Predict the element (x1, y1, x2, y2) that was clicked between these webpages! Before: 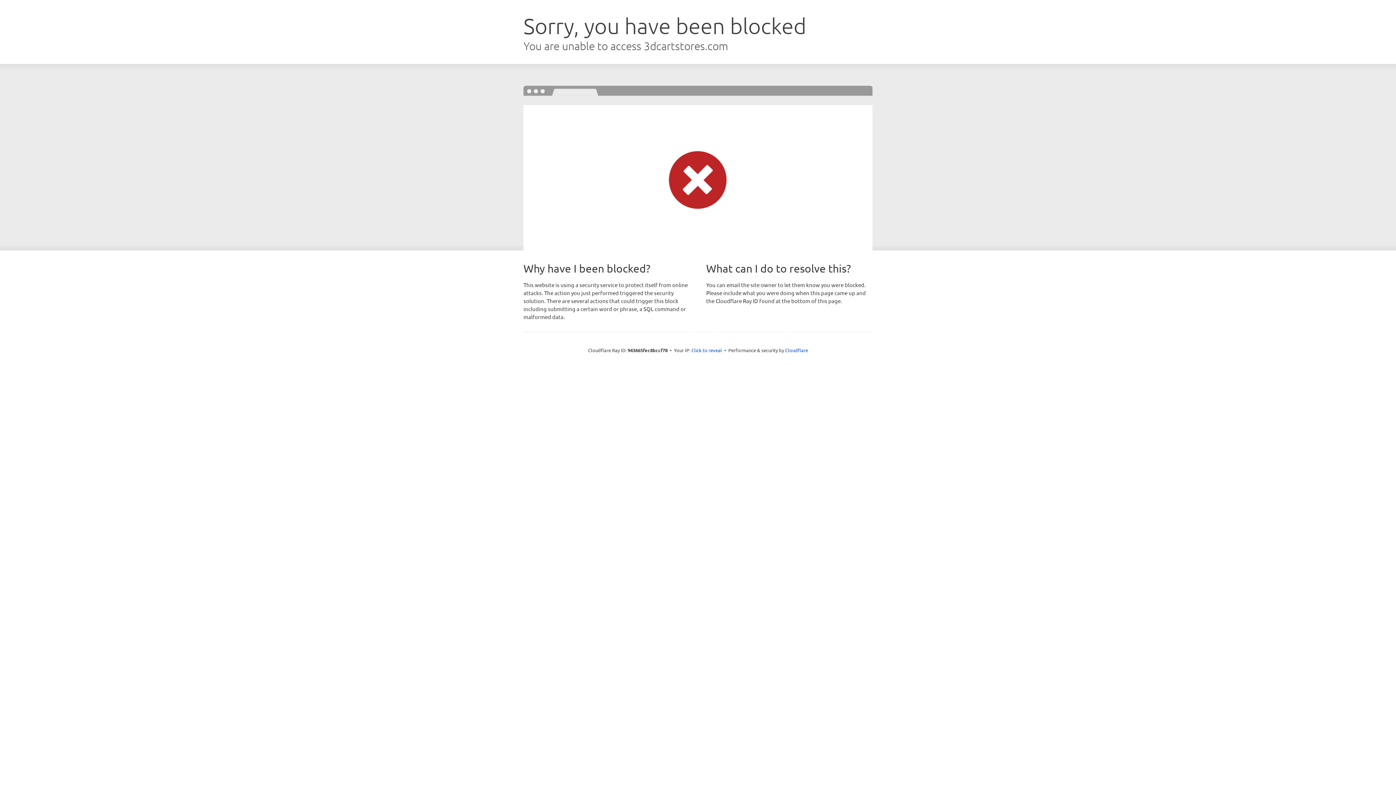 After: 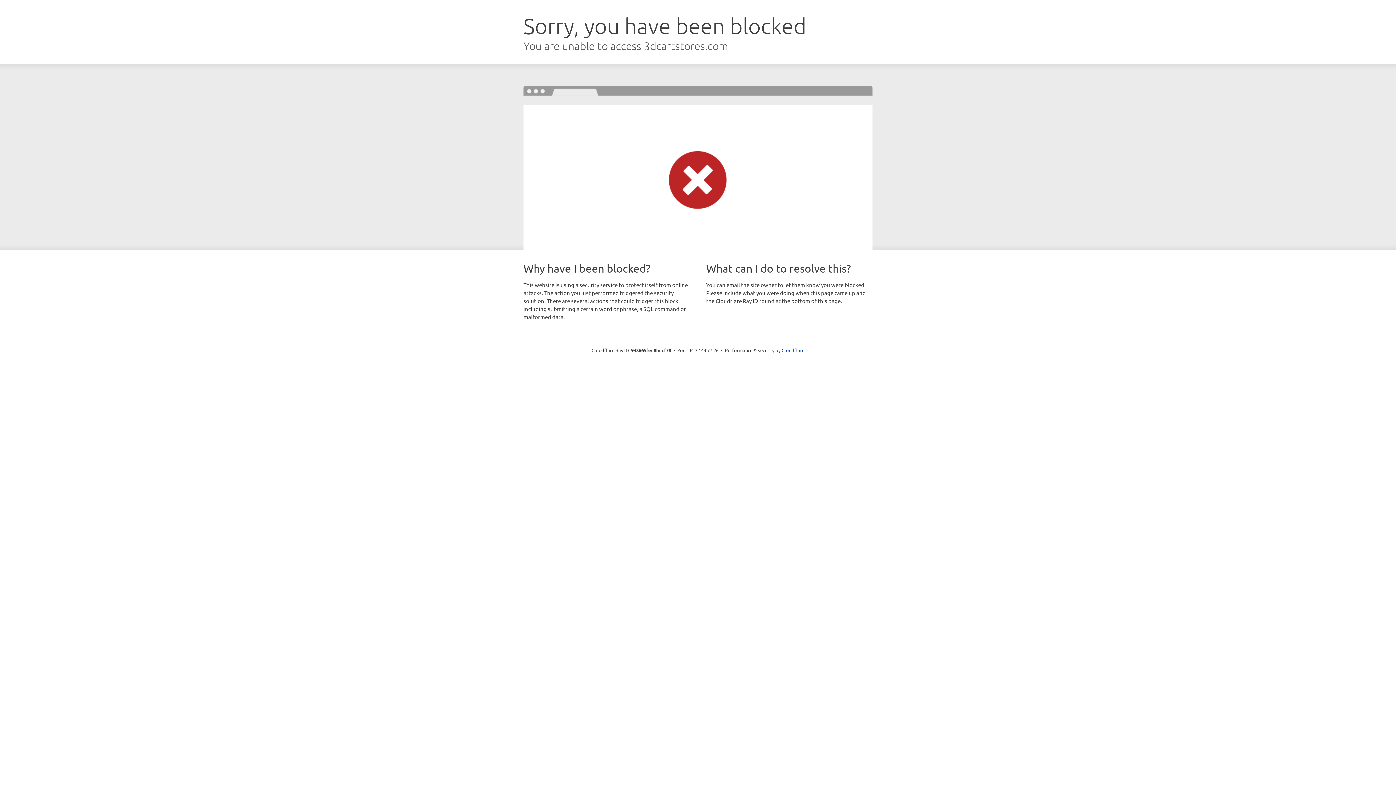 Action: bbox: (691, 346, 722, 353) label: Click to reveal